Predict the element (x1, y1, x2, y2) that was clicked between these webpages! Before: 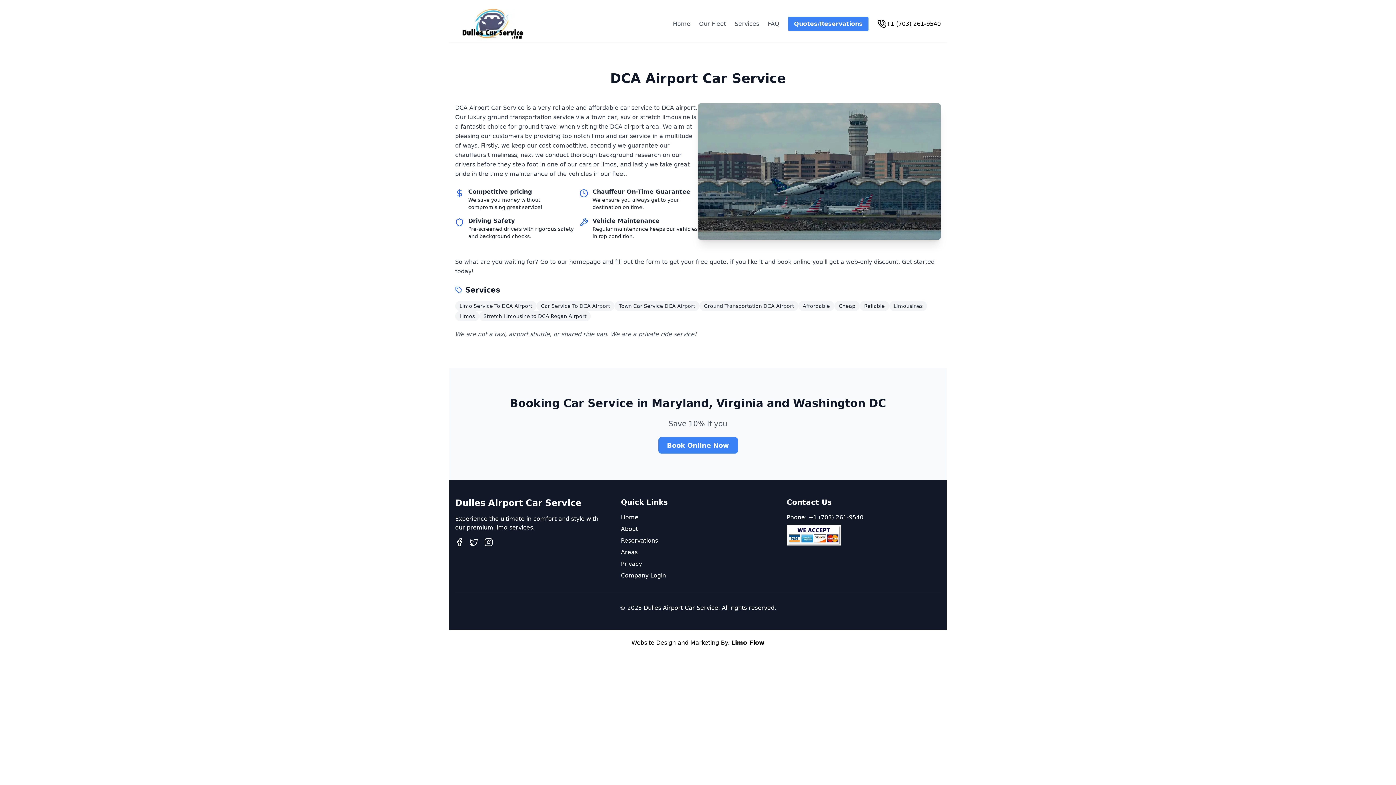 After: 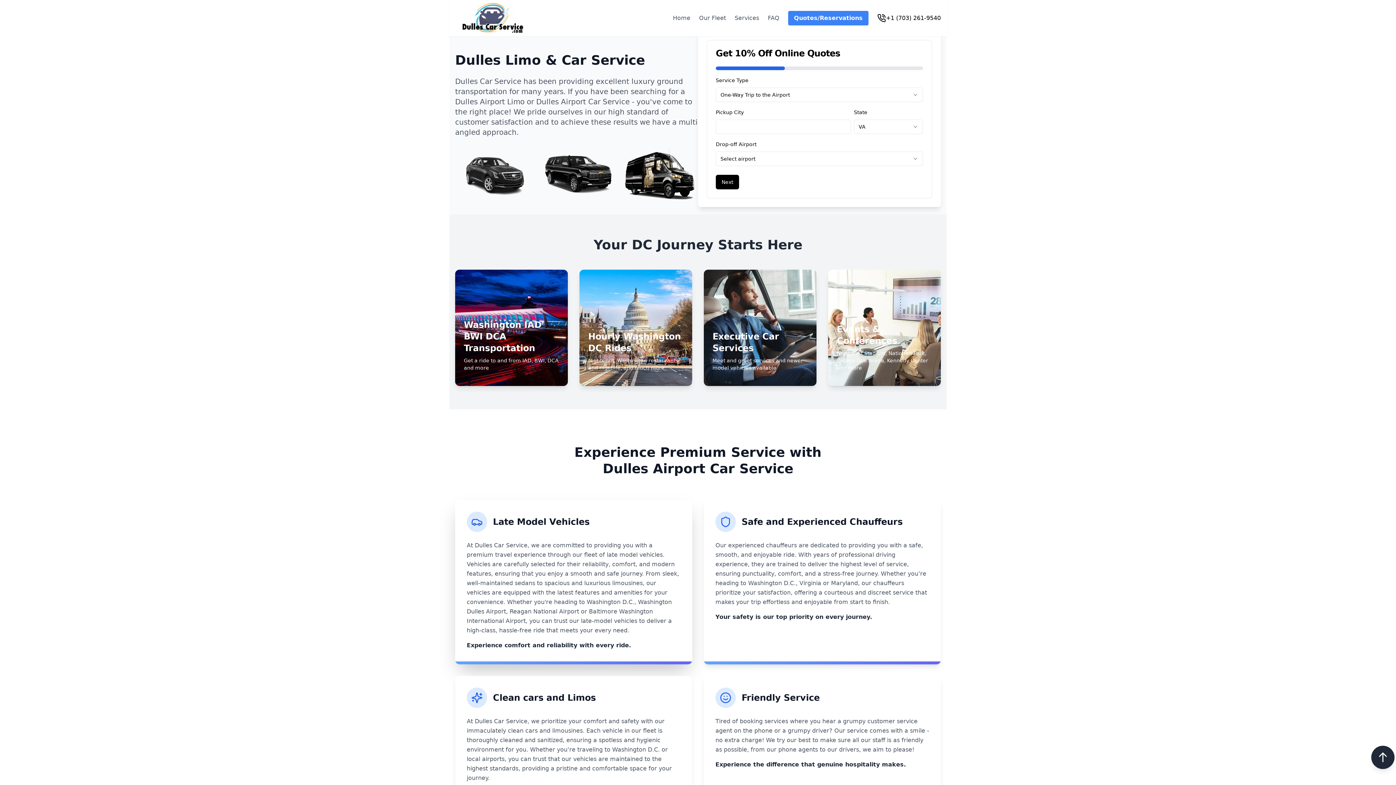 Action: label: Home bbox: (621, 514, 638, 521)